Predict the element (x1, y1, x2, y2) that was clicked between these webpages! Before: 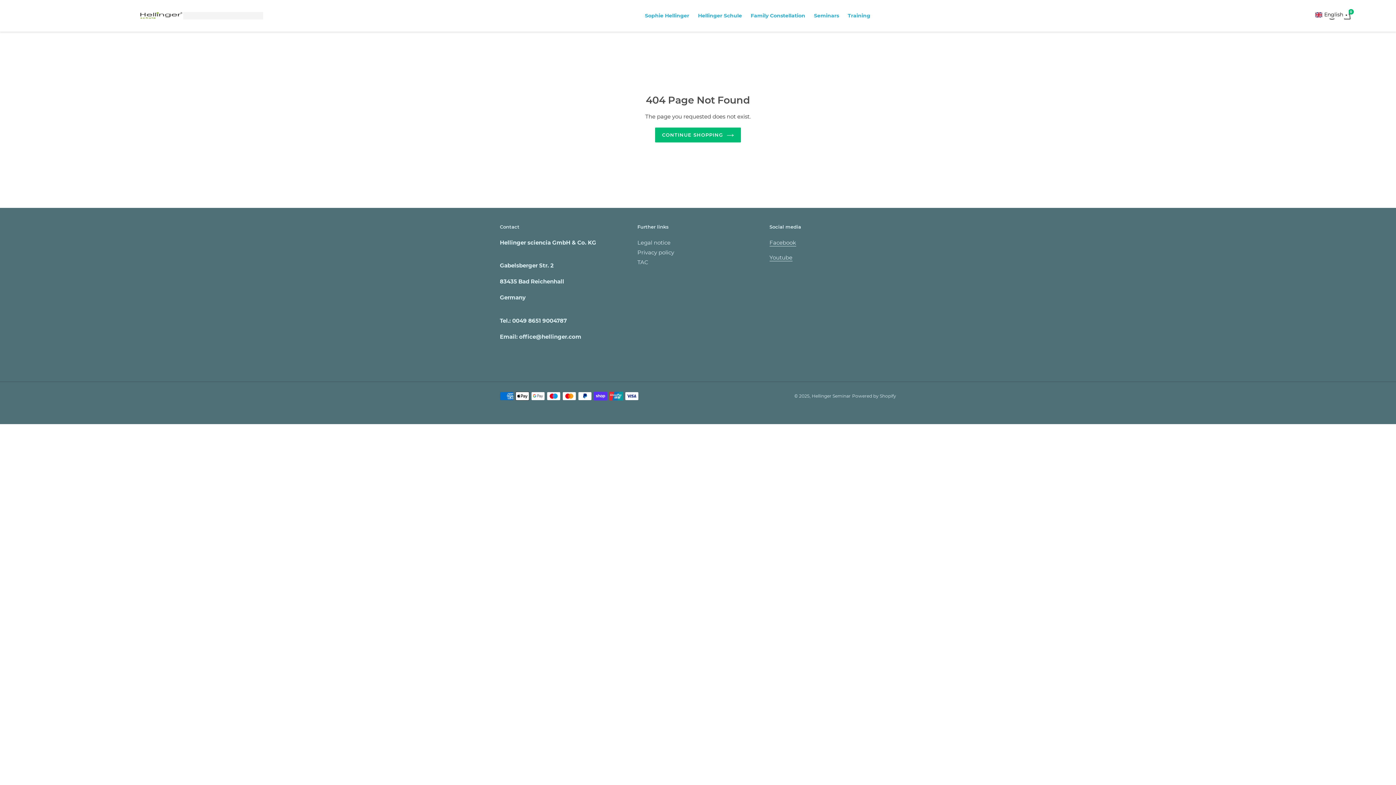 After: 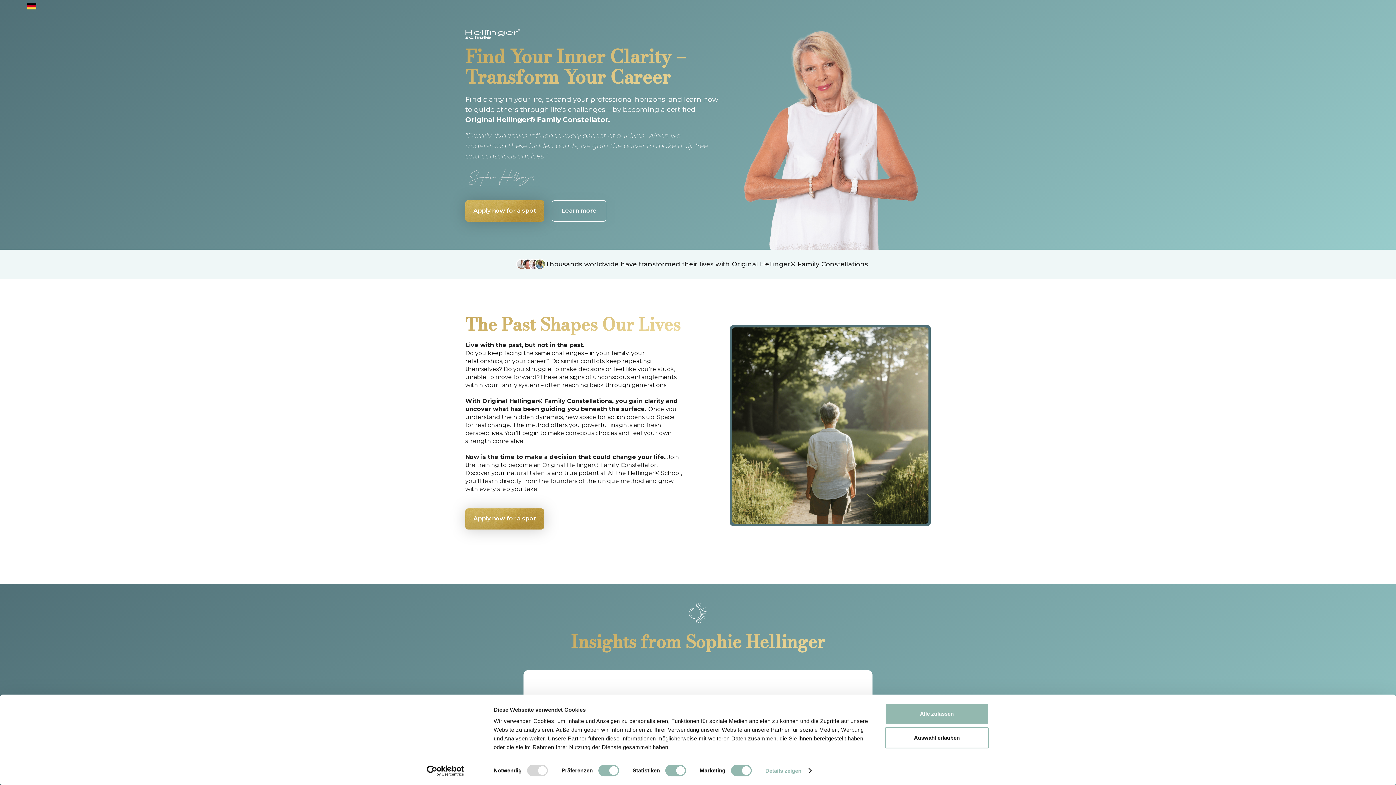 Action: label: Training bbox: (844, 10, 874, 20)